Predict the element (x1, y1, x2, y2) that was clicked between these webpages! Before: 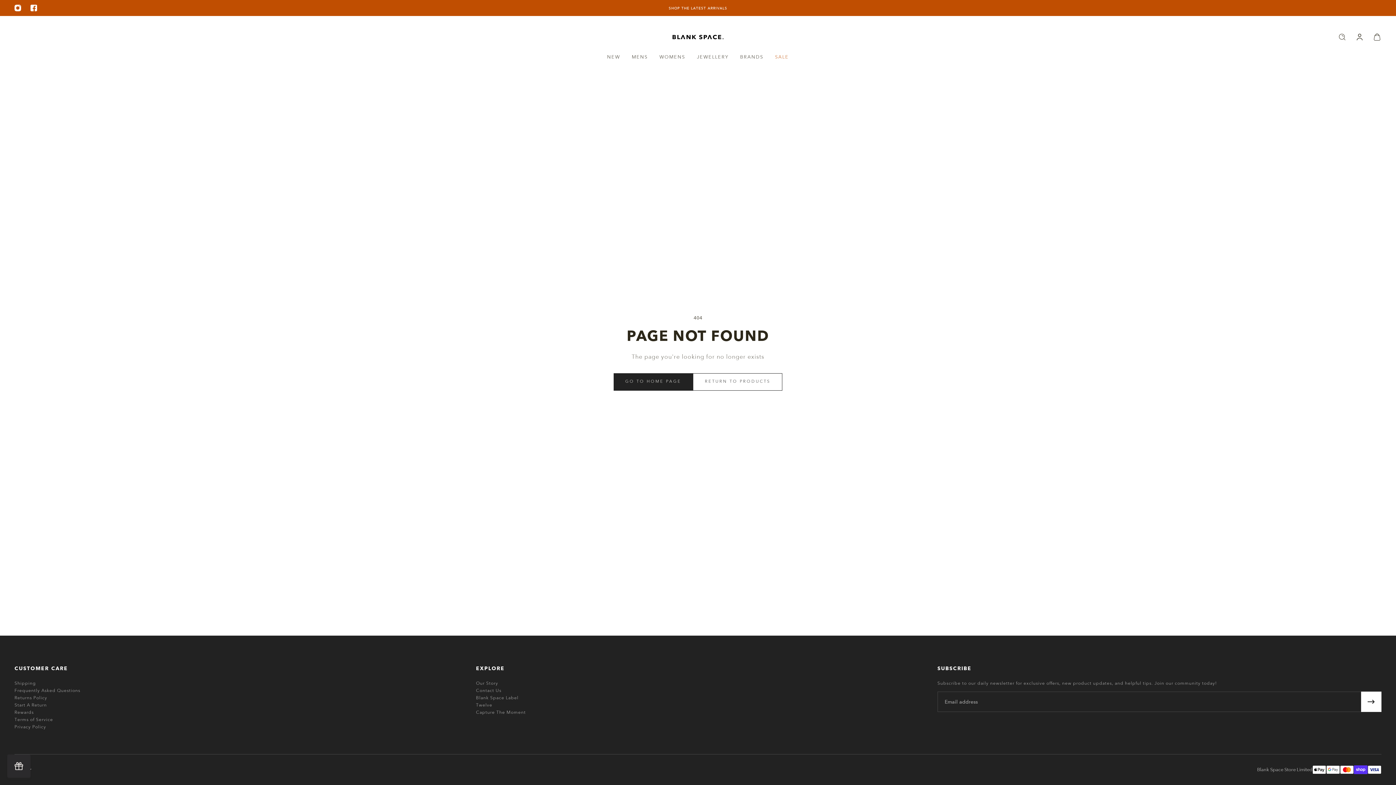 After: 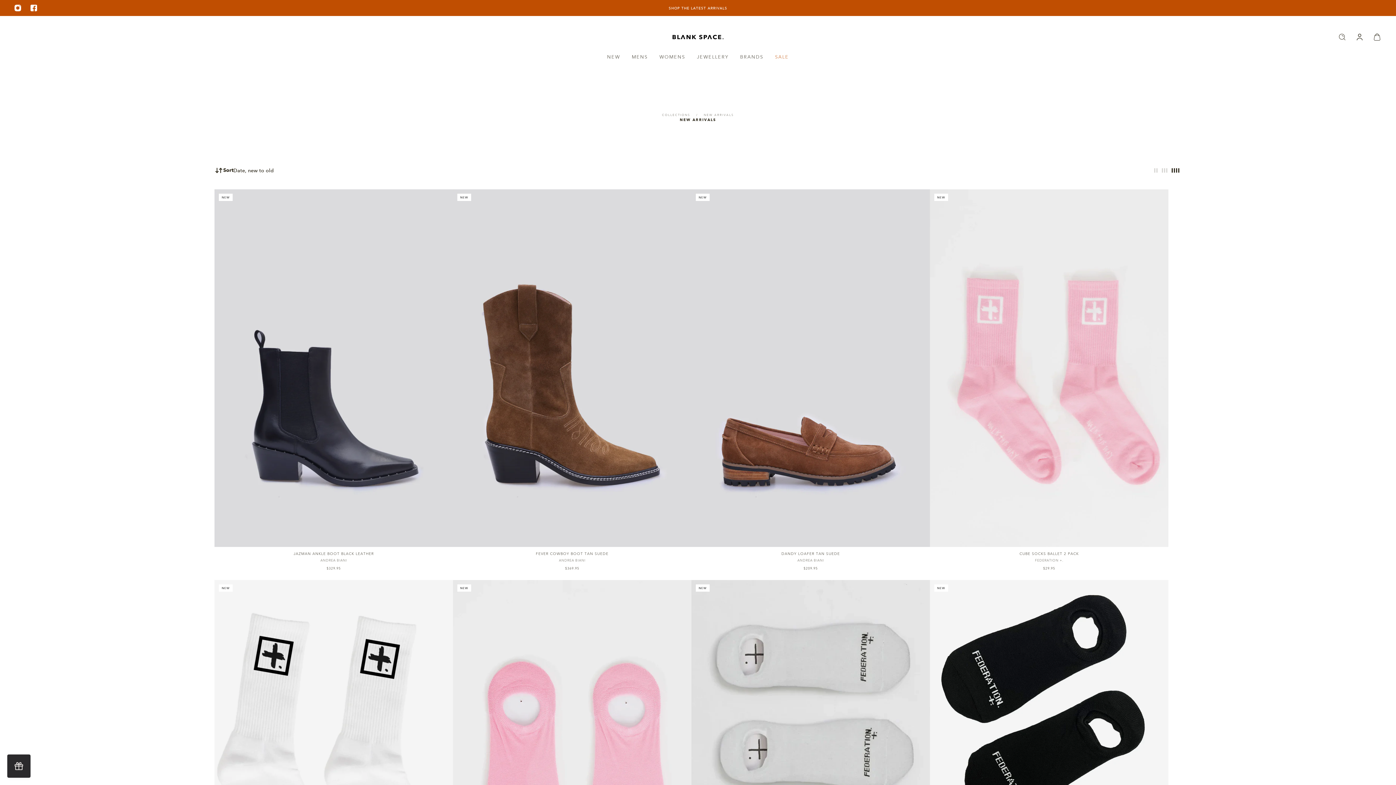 Action: label: SHOP THE LATEST ARRIVALS bbox: (538, 5, 858, 10)